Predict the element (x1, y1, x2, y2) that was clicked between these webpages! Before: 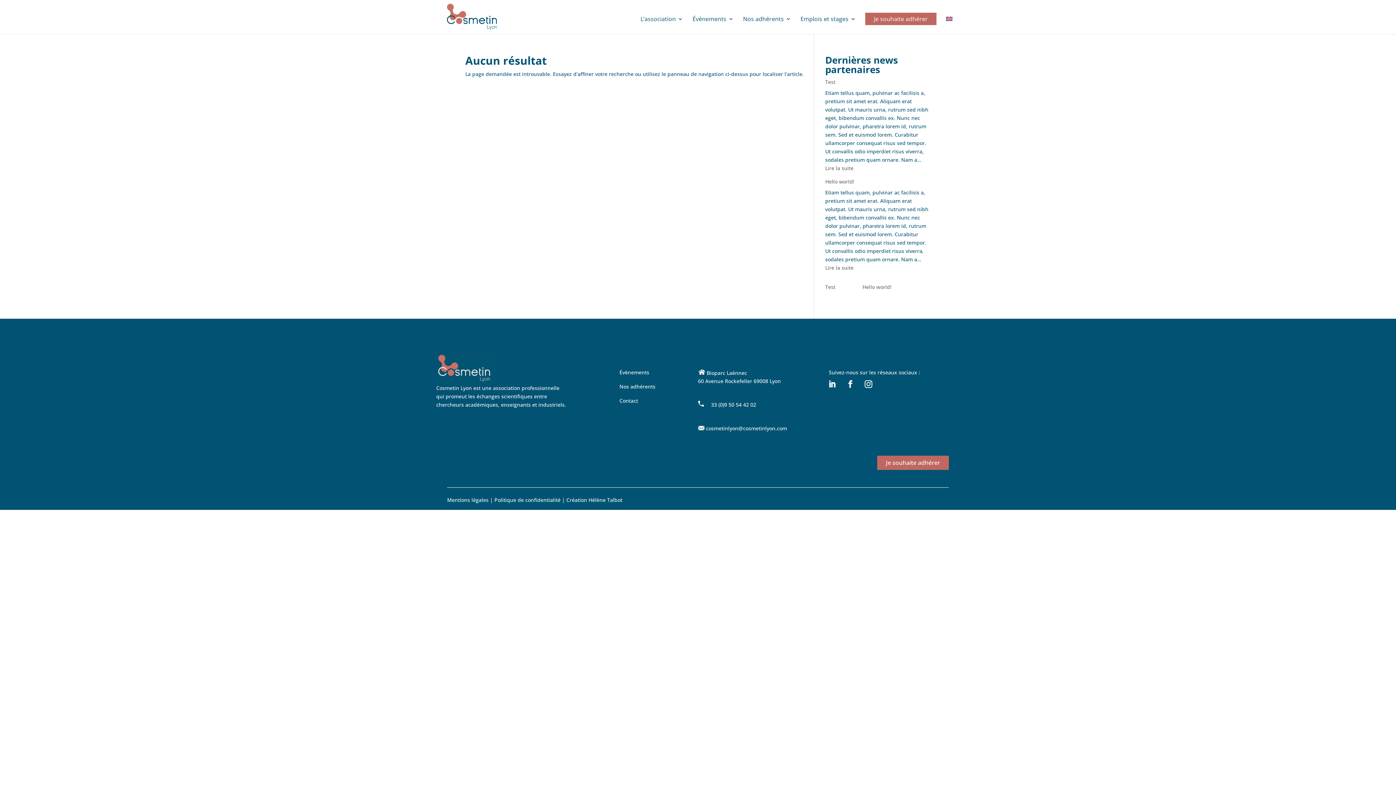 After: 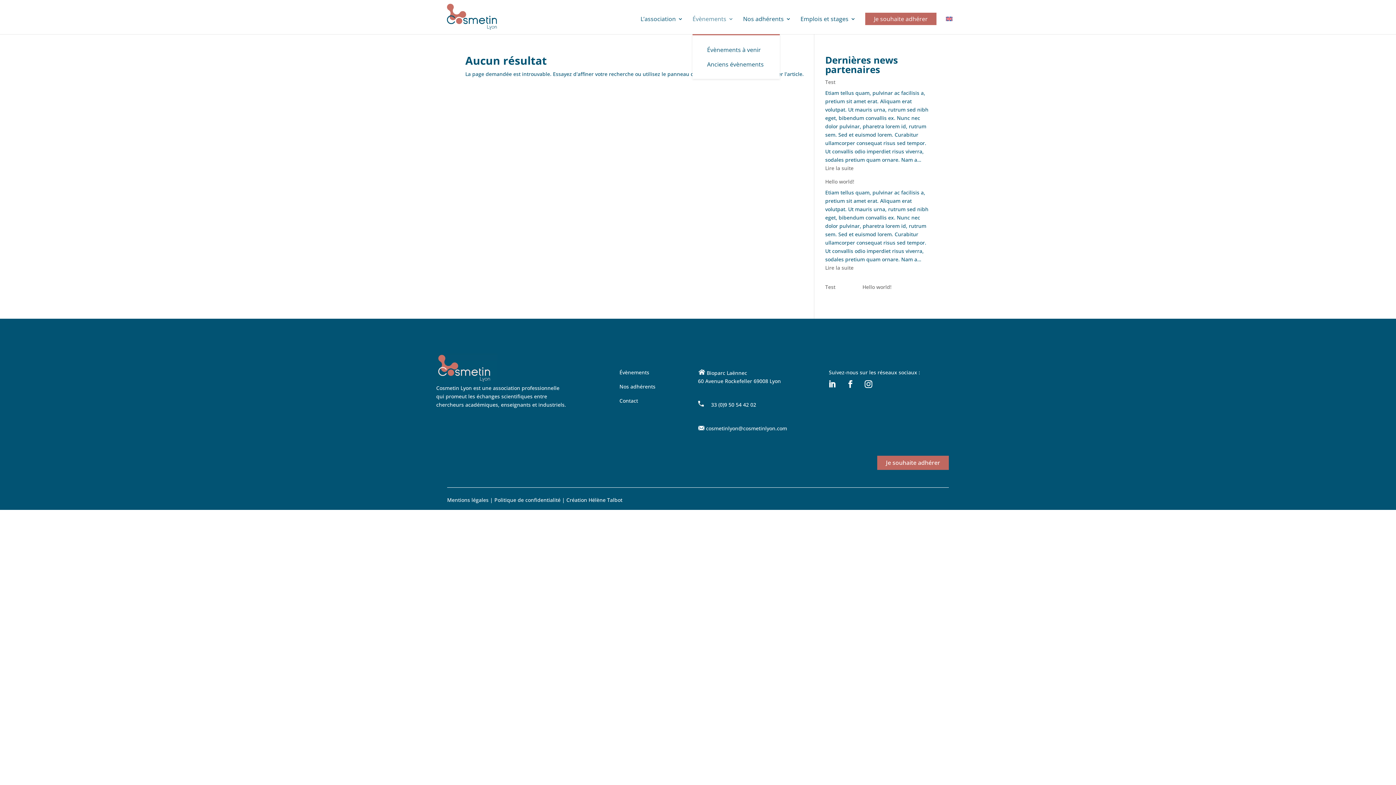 Action: label: Évènements bbox: (692, 16, 733, 34)